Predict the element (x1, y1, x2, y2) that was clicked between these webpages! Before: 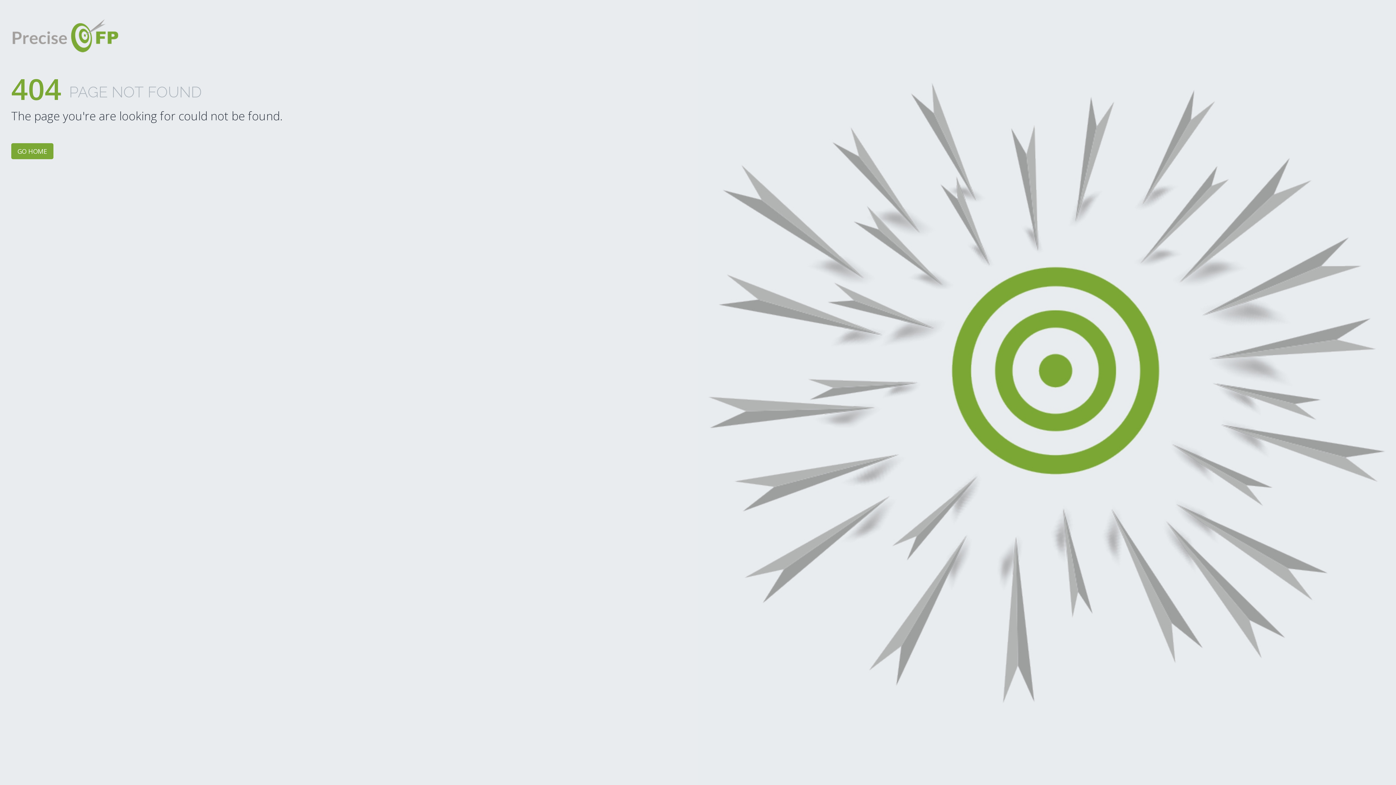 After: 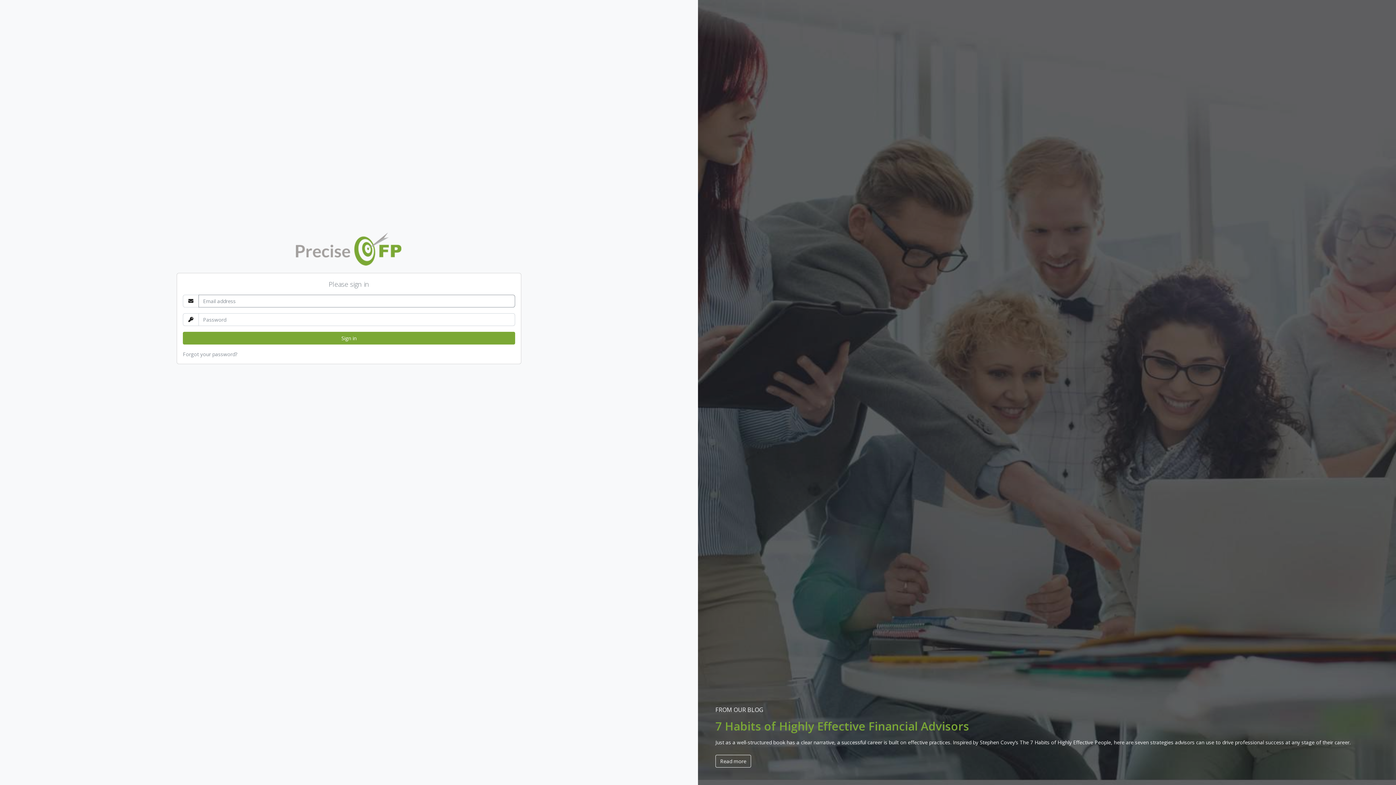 Action: label: GO HOME bbox: (11, 143, 53, 159)